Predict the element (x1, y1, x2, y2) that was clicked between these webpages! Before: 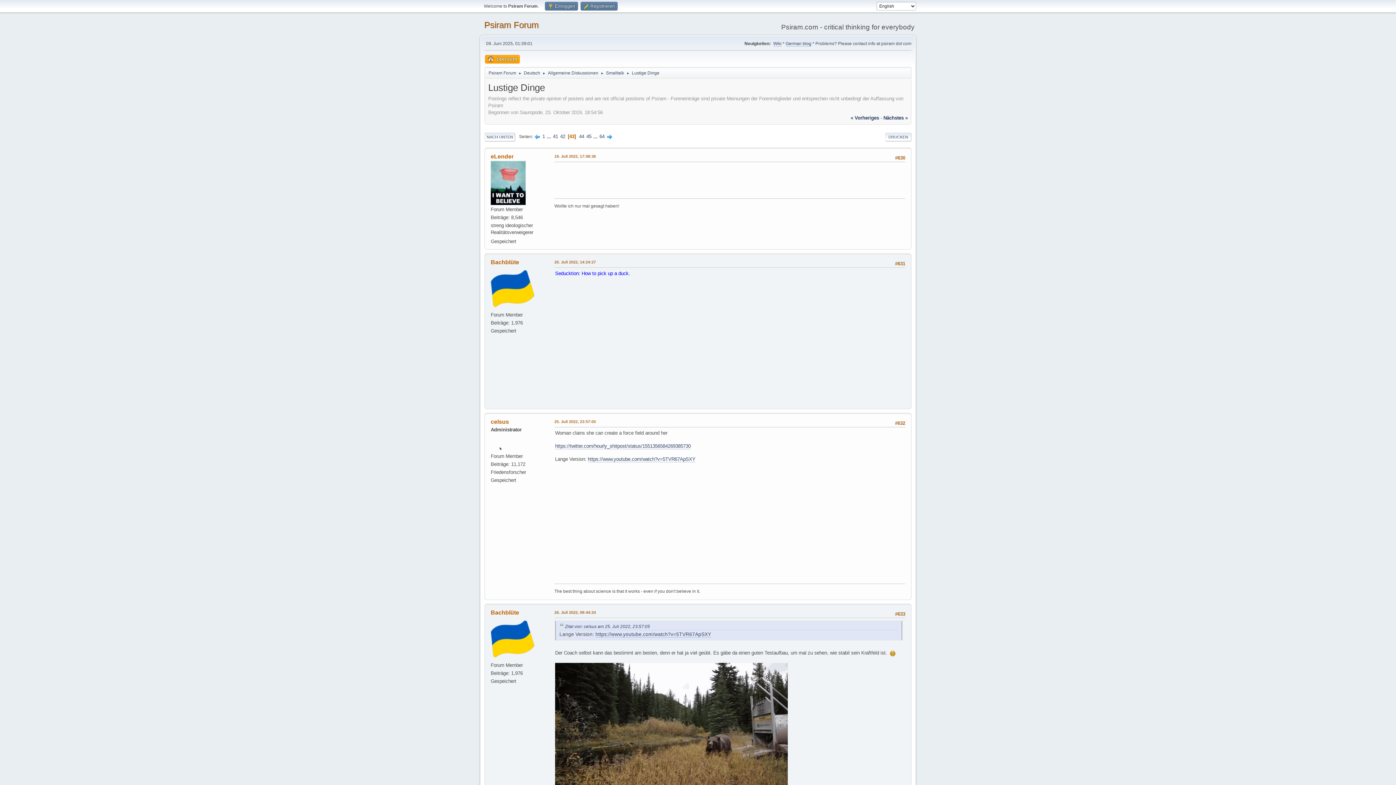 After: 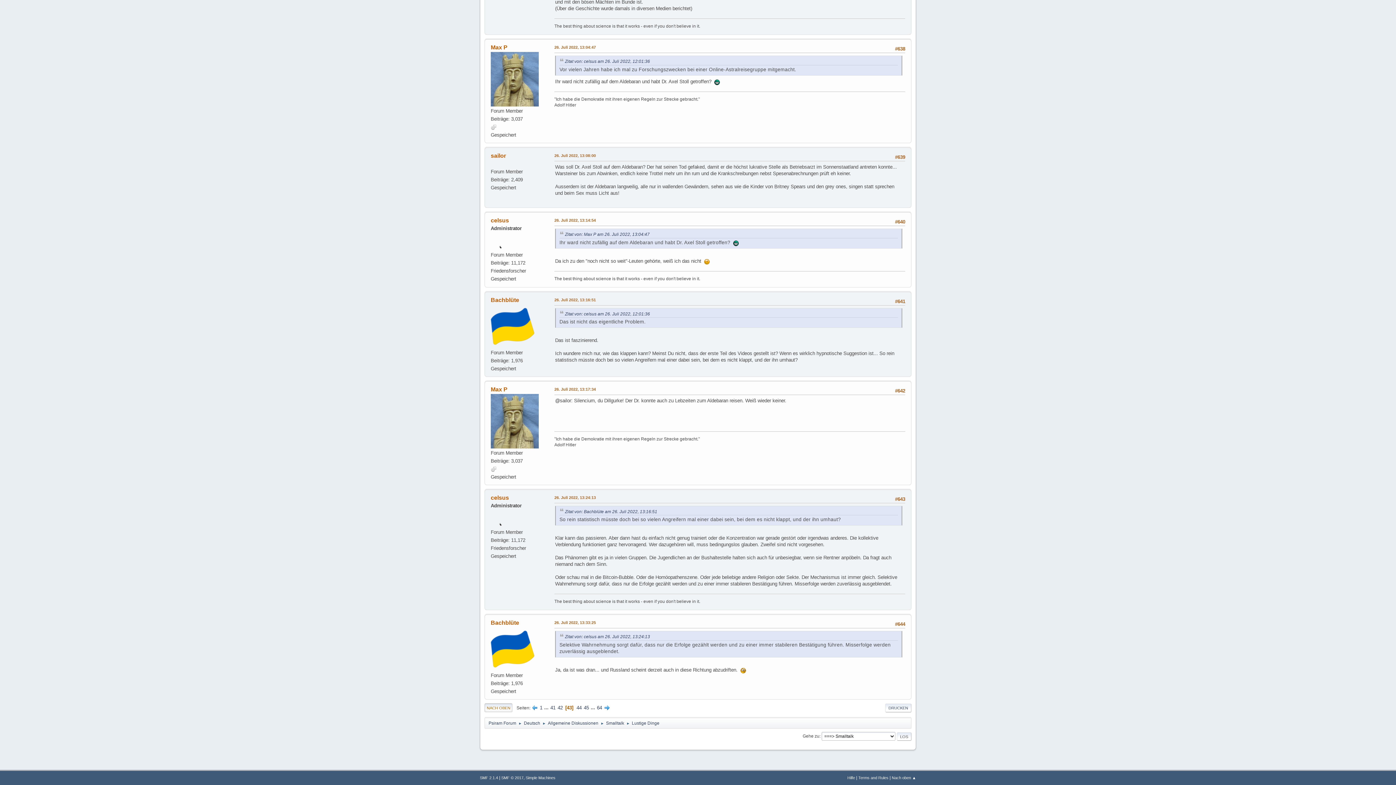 Action: label: NACH UNTEN bbox: (484, 132, 515, 141)